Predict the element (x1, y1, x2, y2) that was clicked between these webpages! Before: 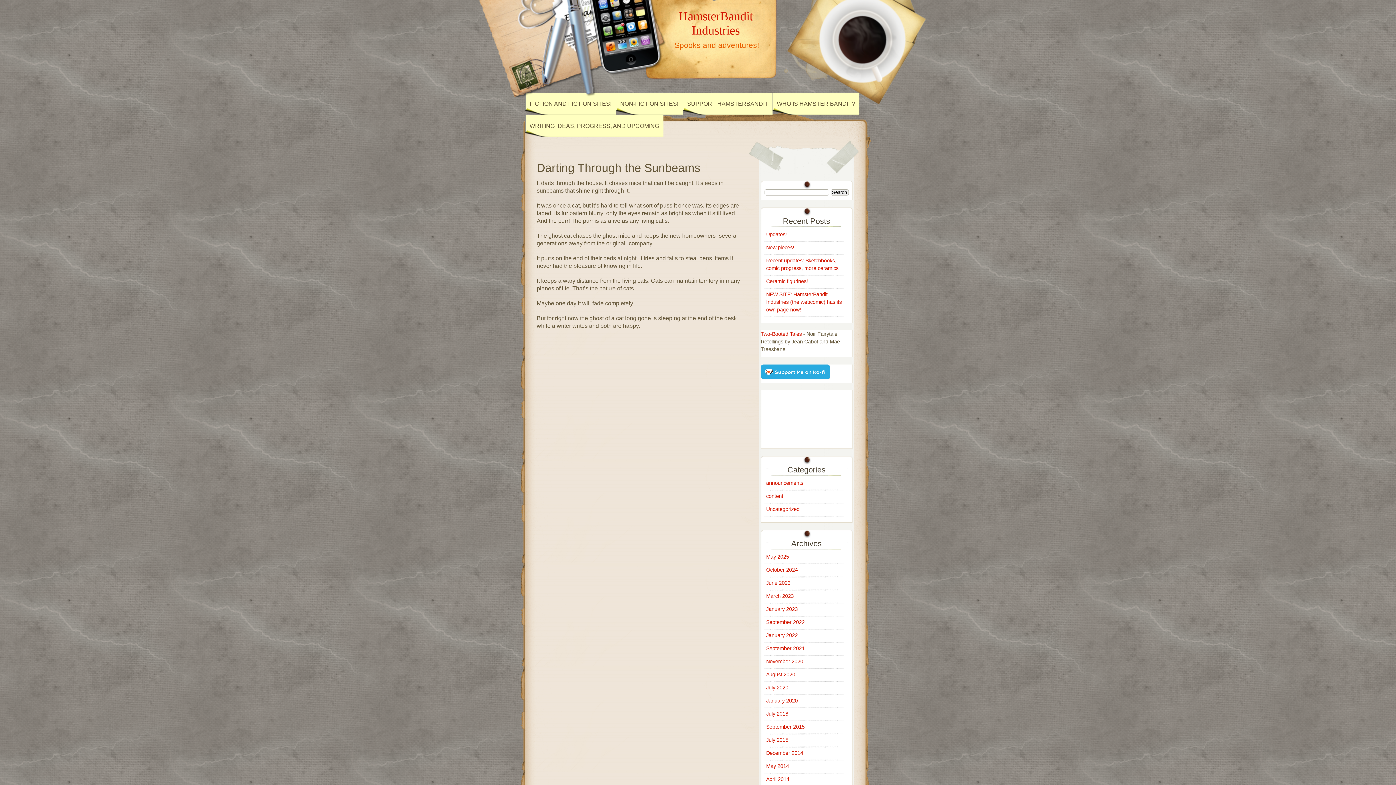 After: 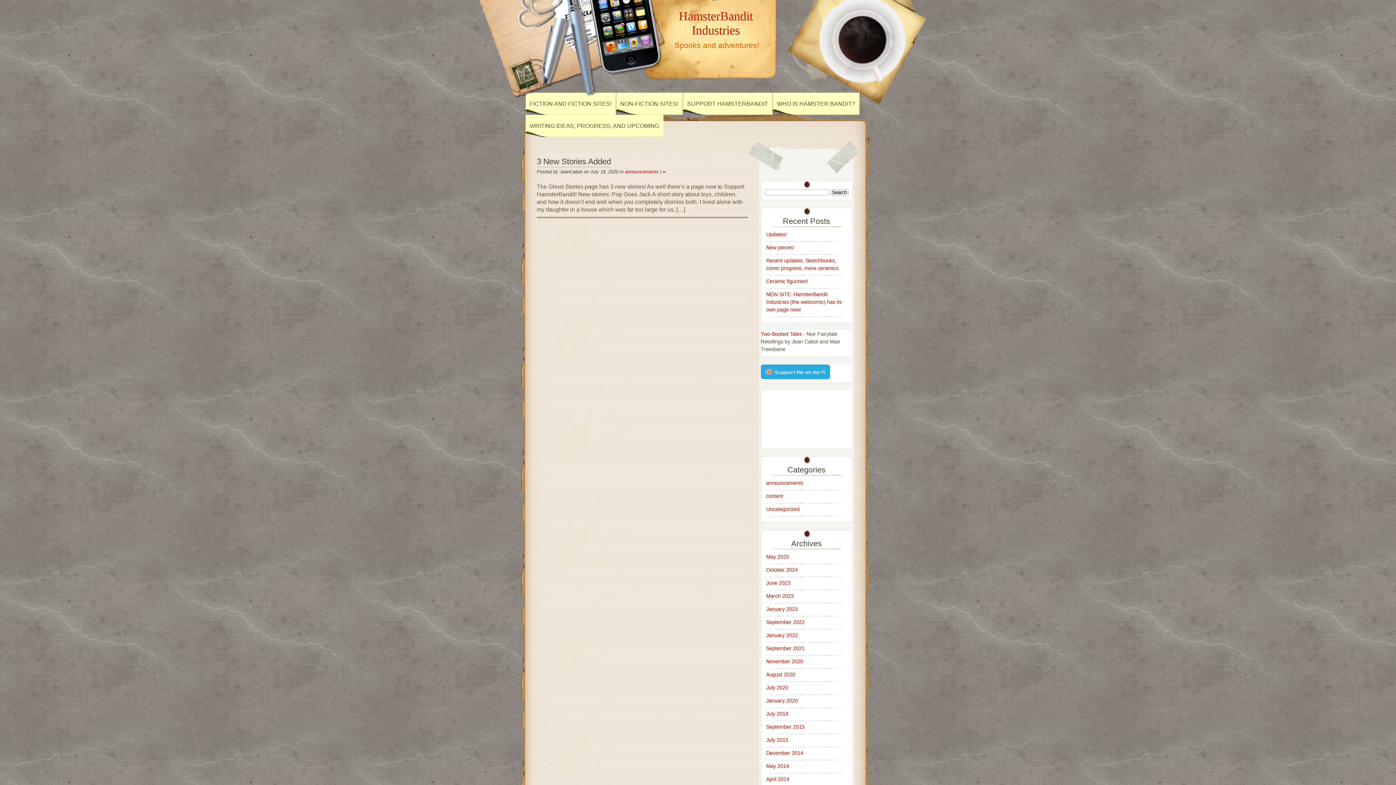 Action: bbox: (766, 685, 788, 690) label: July 2020